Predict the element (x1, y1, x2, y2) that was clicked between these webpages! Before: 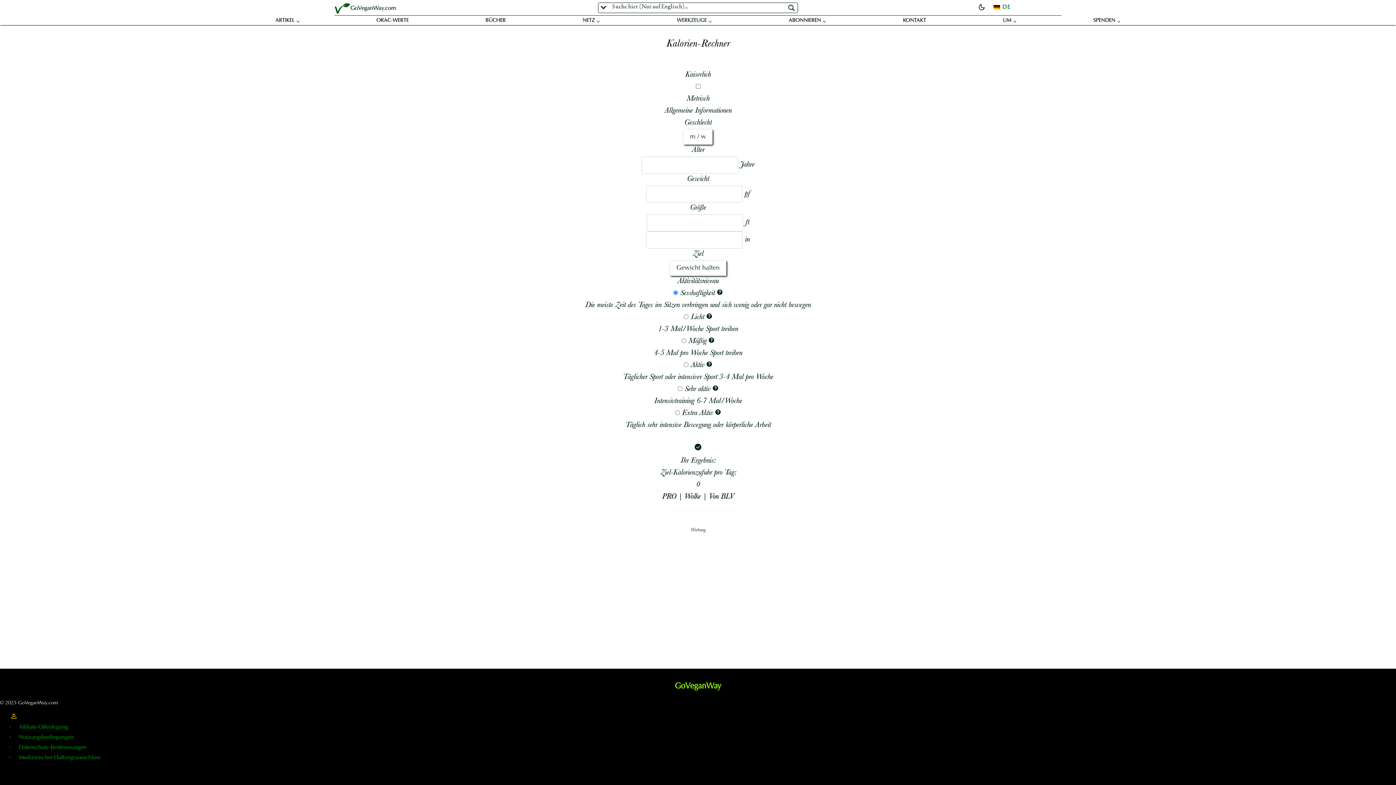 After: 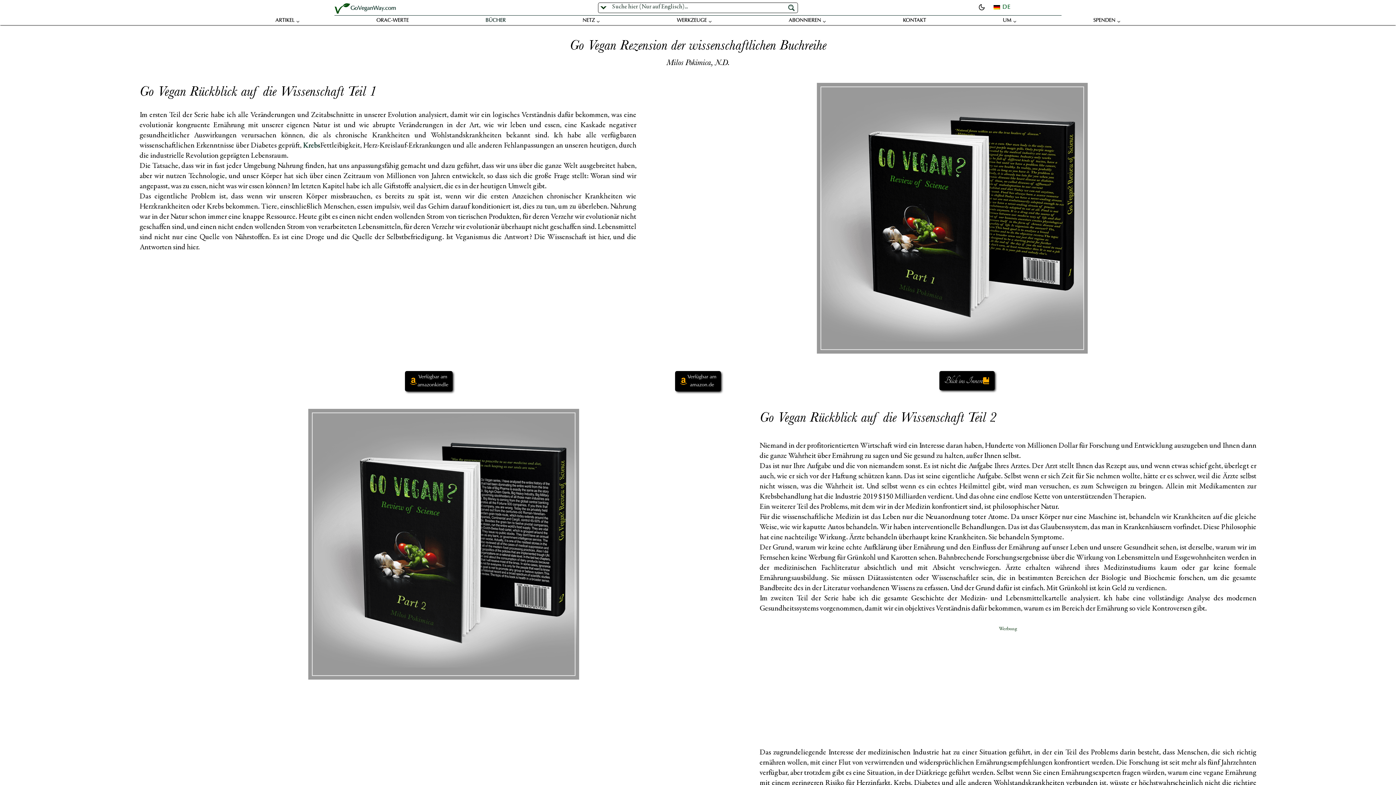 Action: bbox: (482, 15, 509, 25) label: BÜCHER